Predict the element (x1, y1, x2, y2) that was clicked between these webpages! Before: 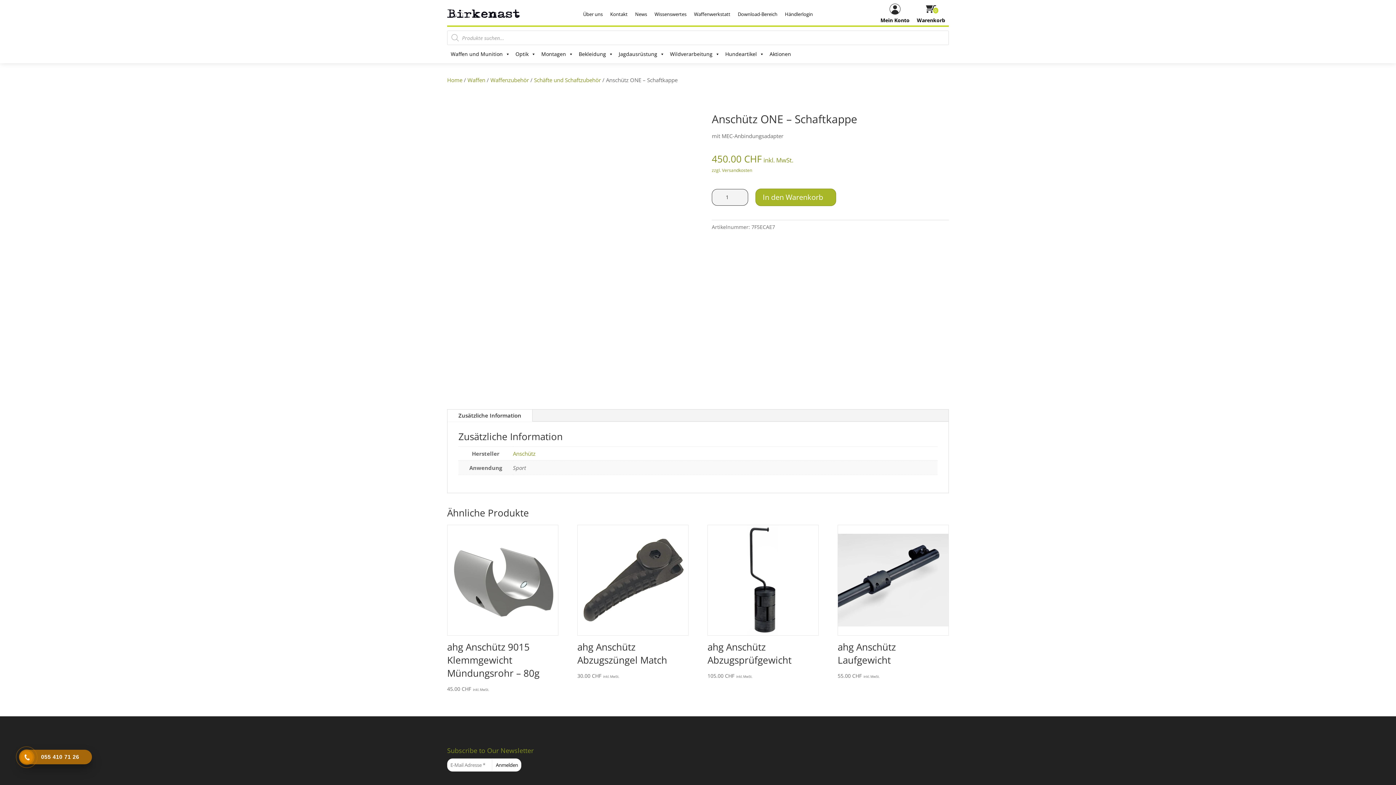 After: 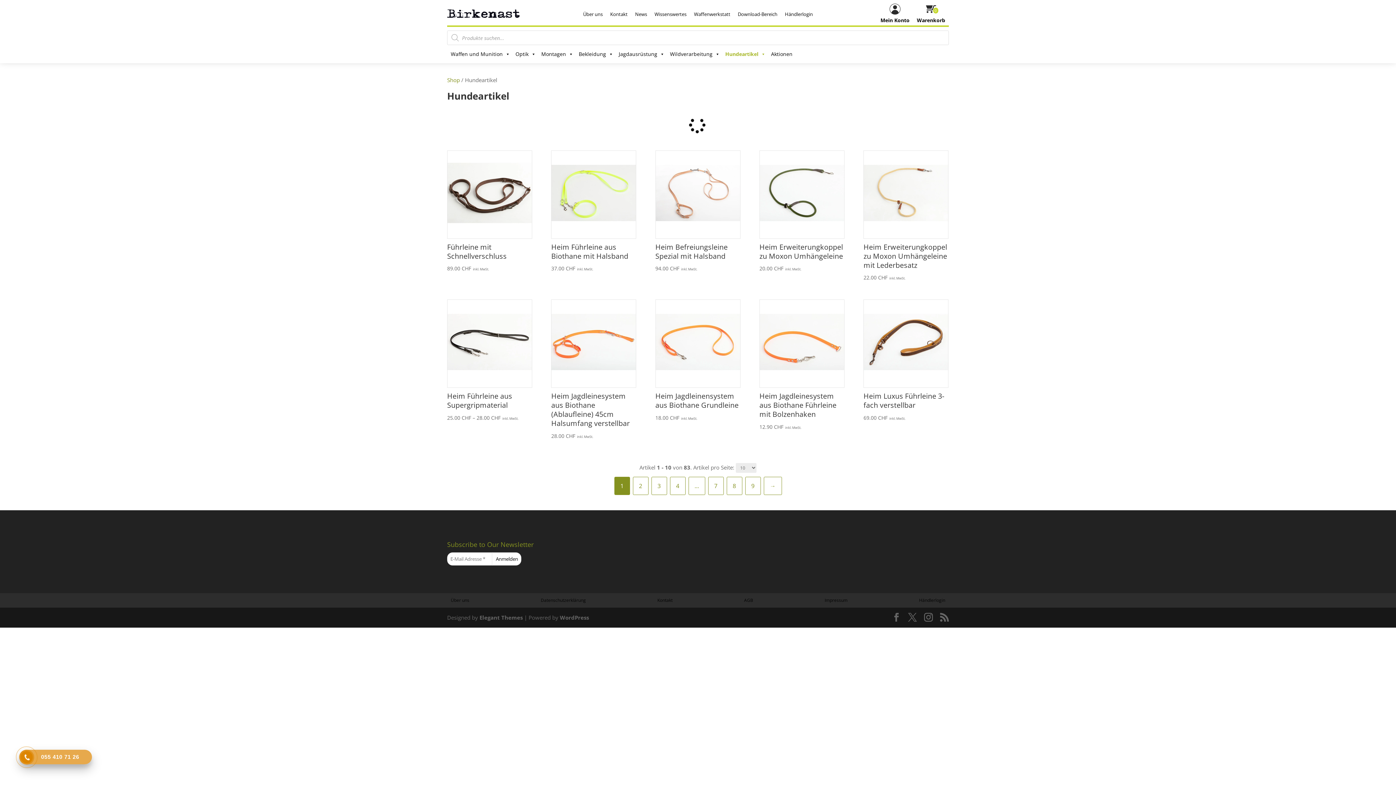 Action: bbox: (721, 45, 766, 63) label: Hundeartikel